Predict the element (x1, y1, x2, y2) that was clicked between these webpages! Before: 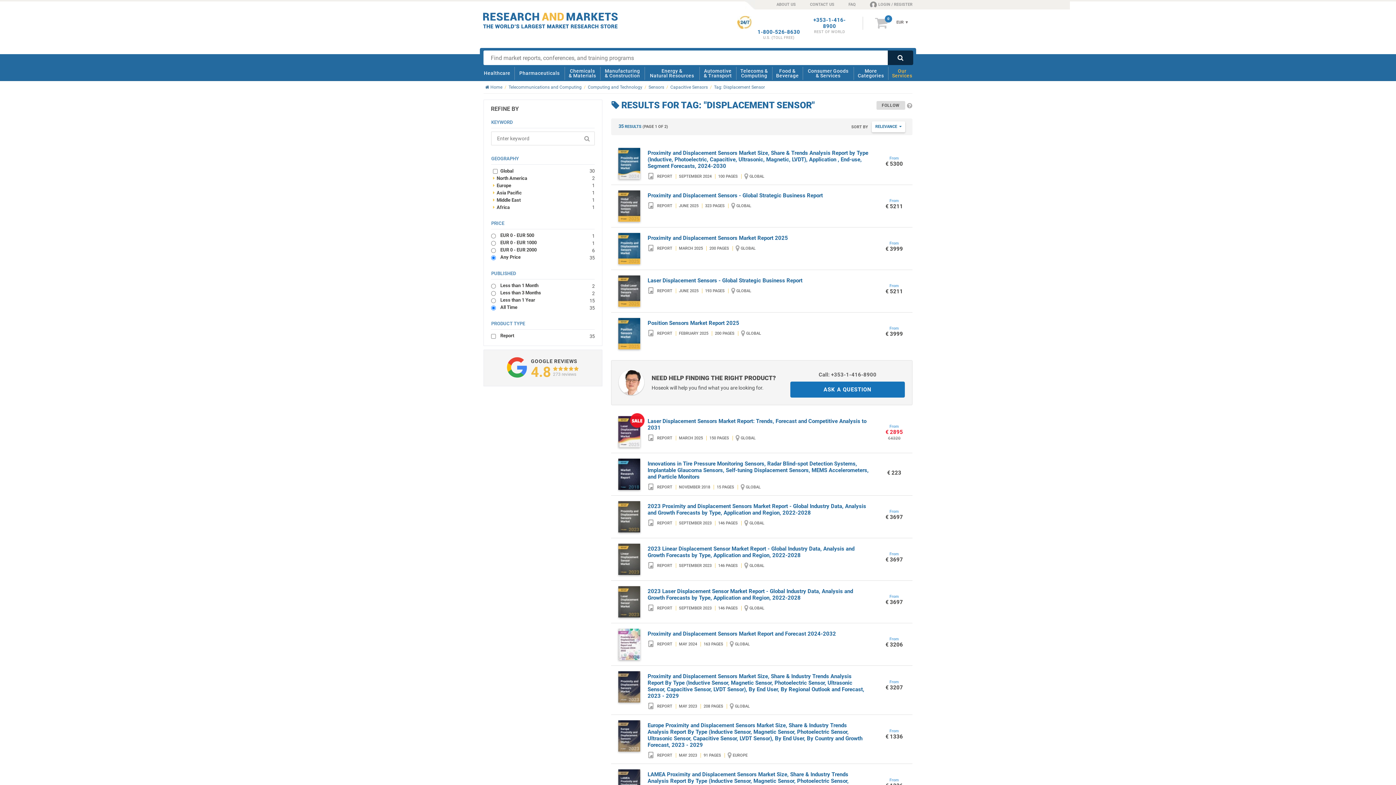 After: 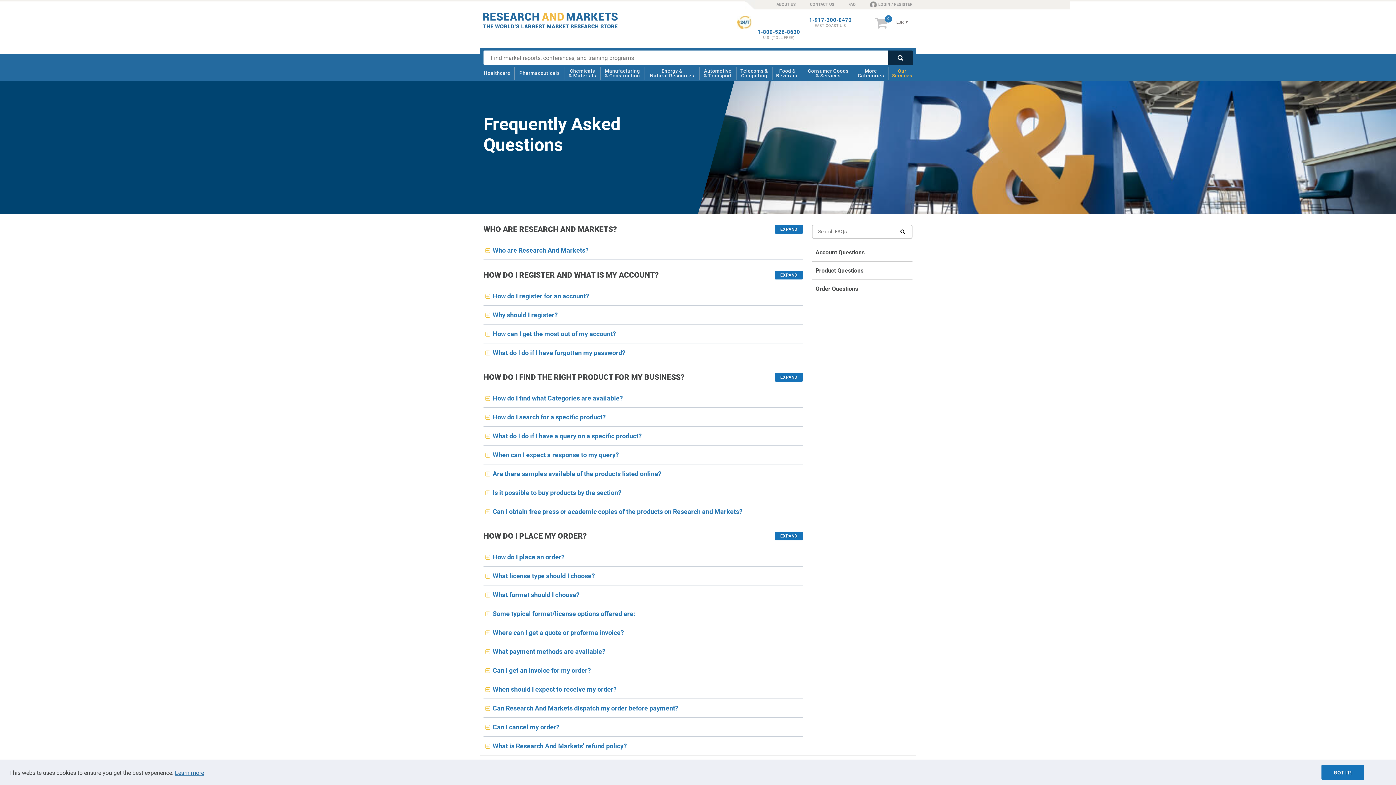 Action: label: FAQ bbox: (834, 0, 856, 8)